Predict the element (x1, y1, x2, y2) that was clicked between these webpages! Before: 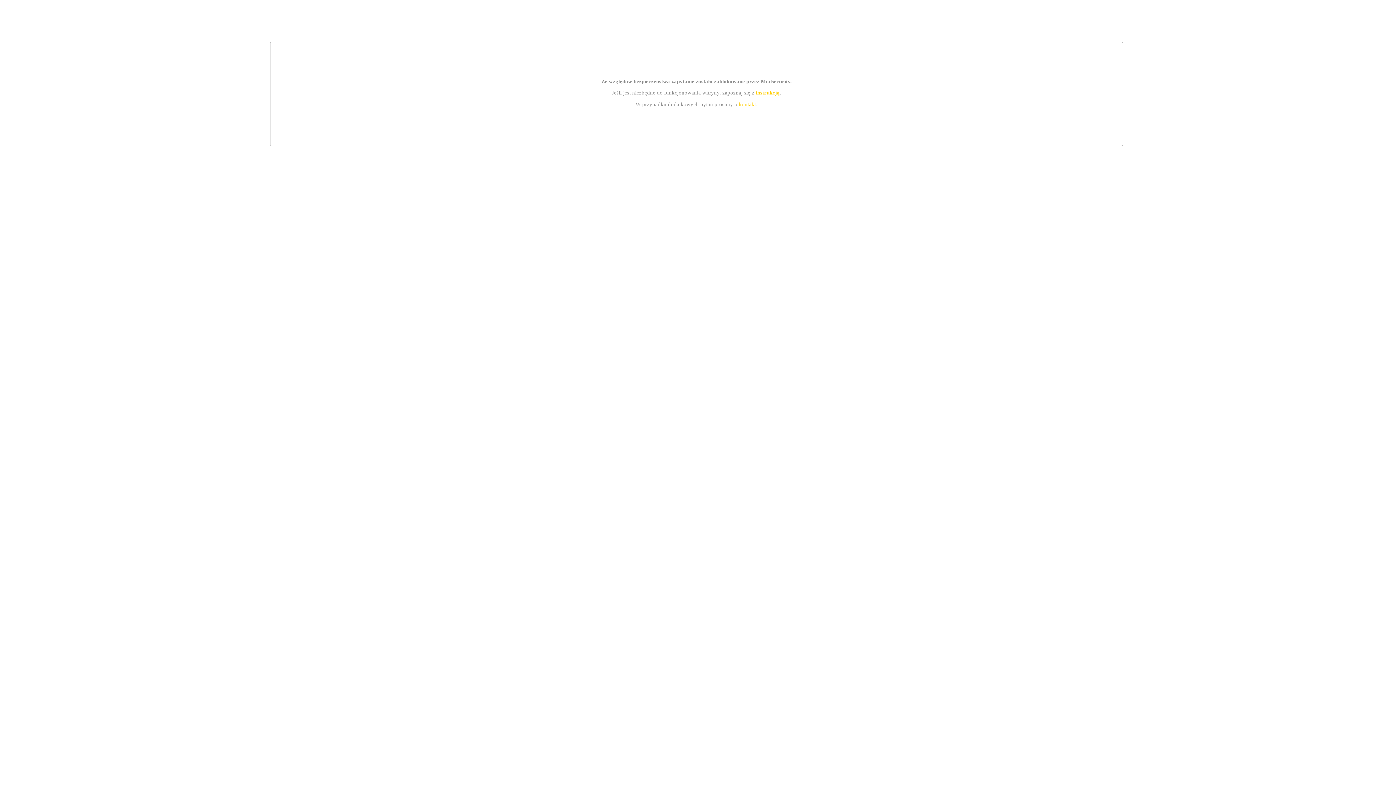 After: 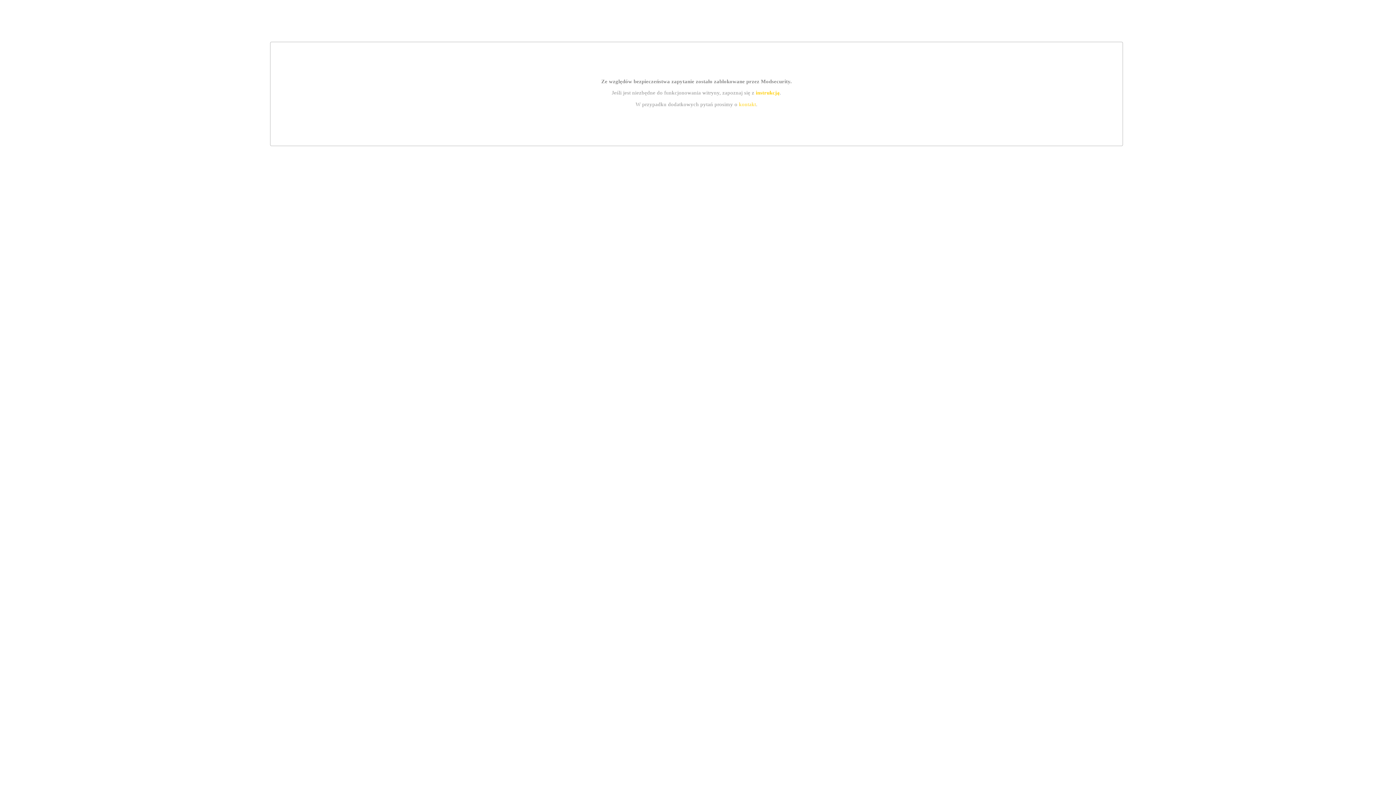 Action: bbox: (755, 89, 779, 95) label: instrukcją